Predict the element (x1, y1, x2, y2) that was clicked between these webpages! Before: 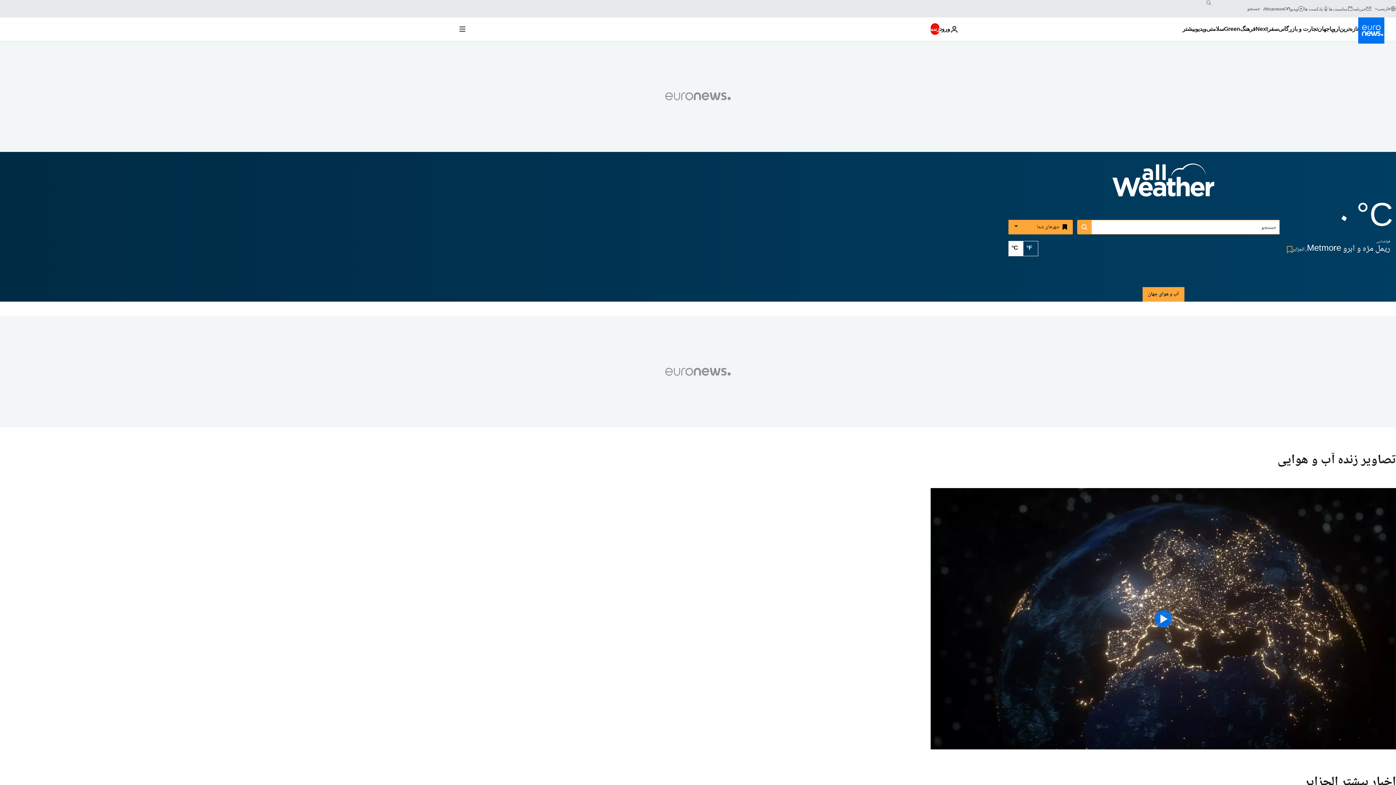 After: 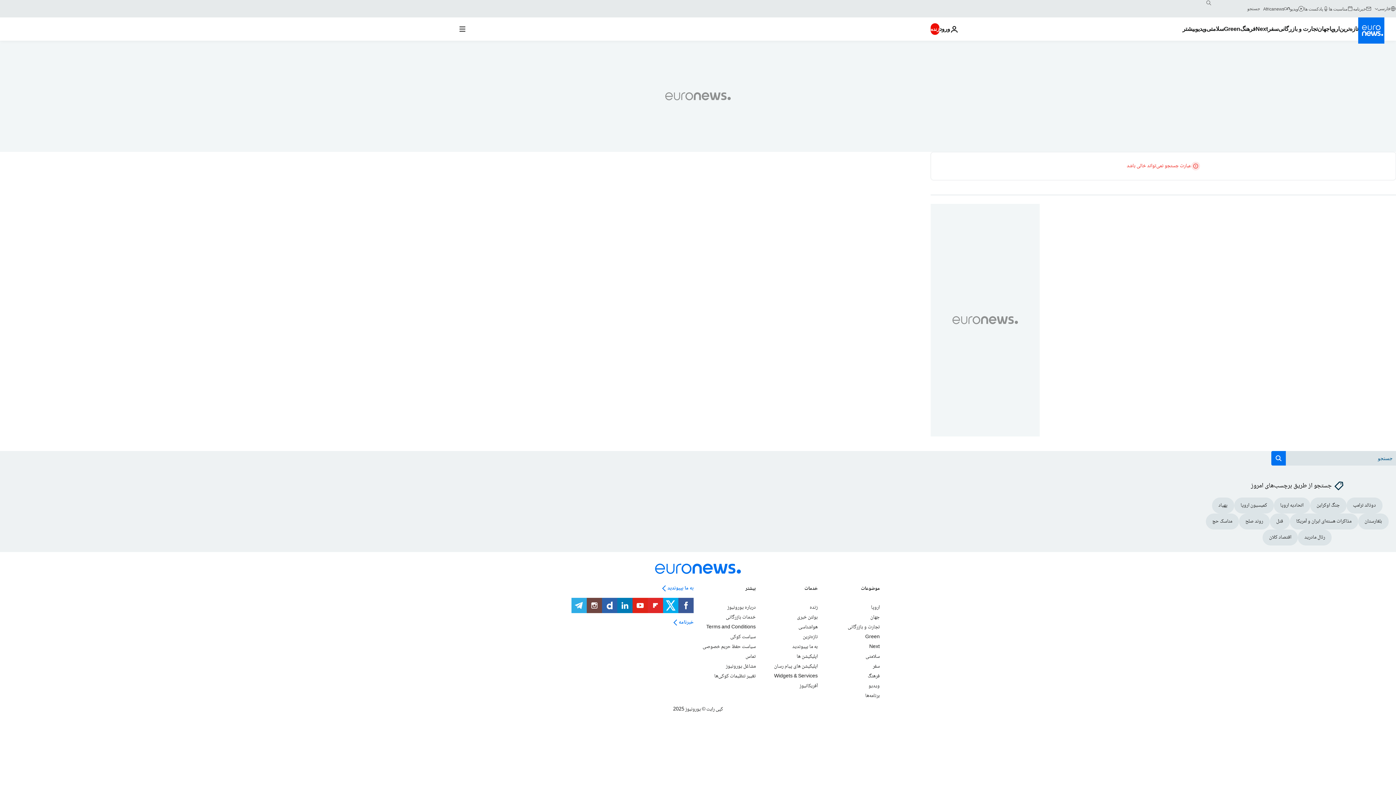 Action: bbox: (1203, -2, 1214, 8) label: search button